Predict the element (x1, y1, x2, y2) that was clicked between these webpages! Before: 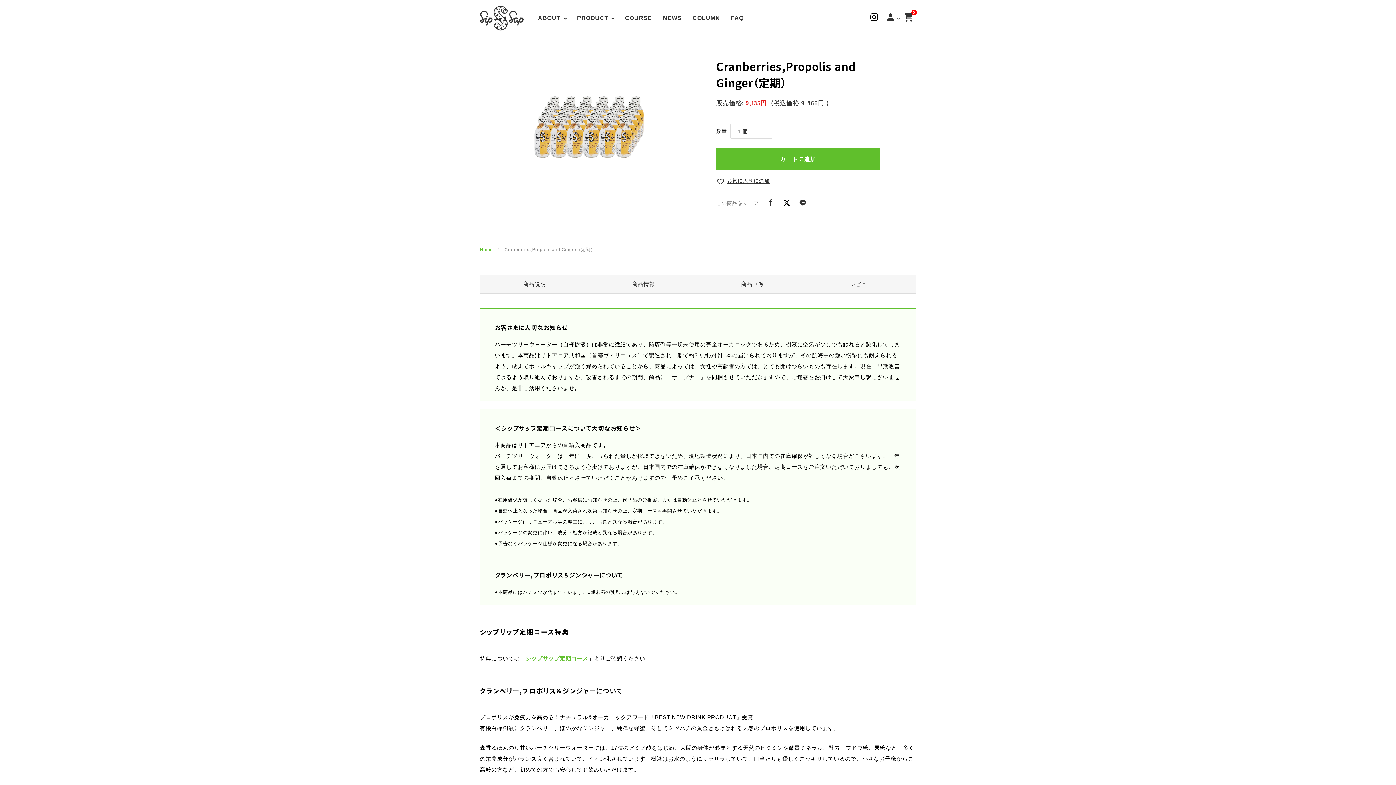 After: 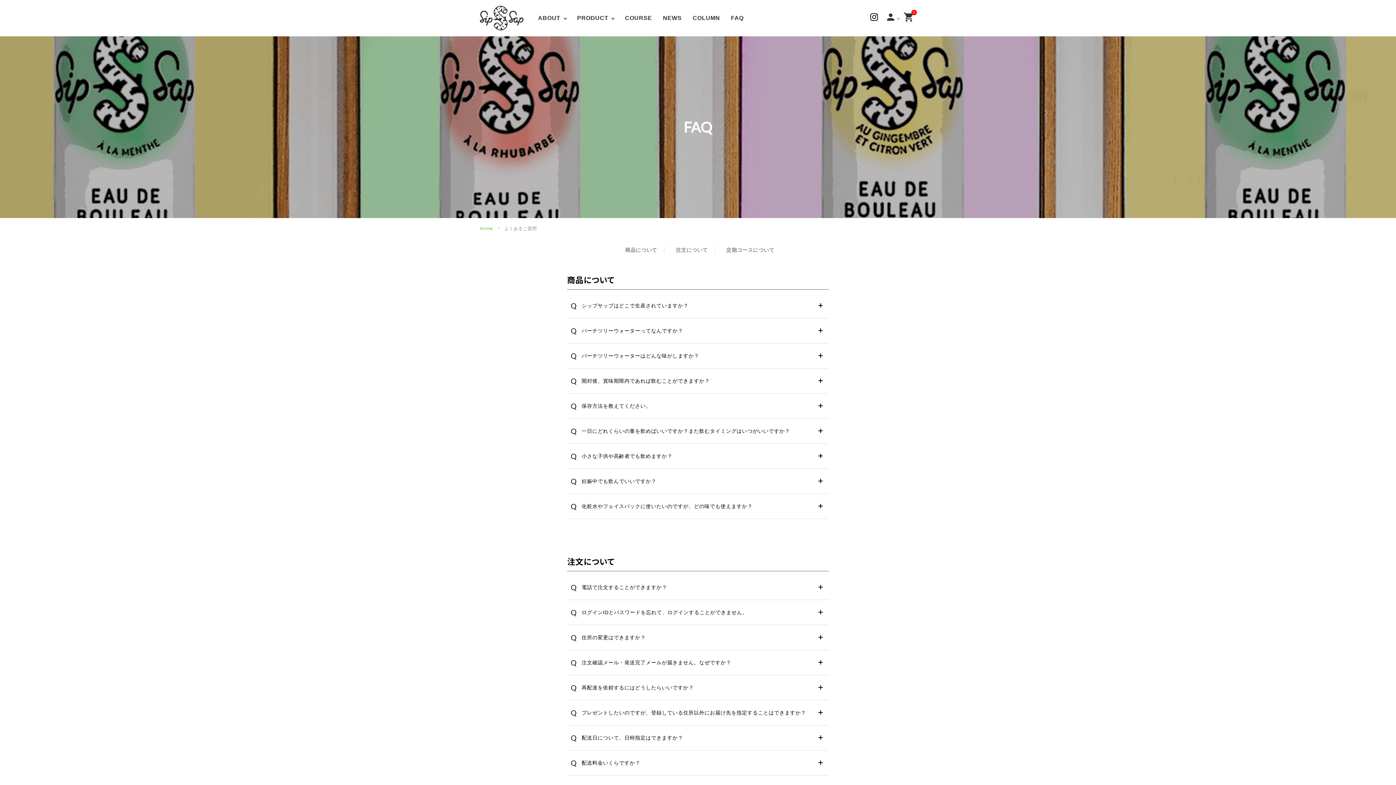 Action: label: FAQ bbox: (731, 3, 743, 32)